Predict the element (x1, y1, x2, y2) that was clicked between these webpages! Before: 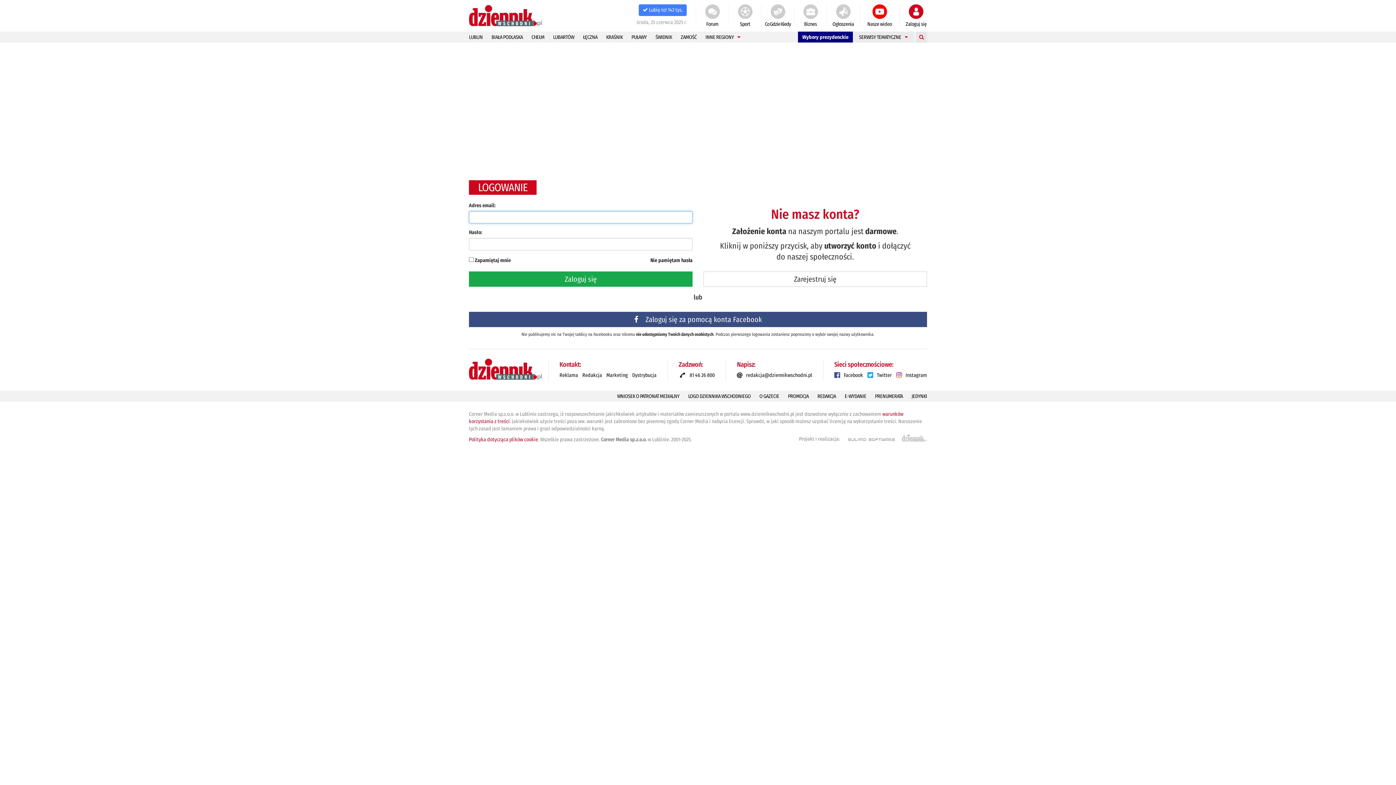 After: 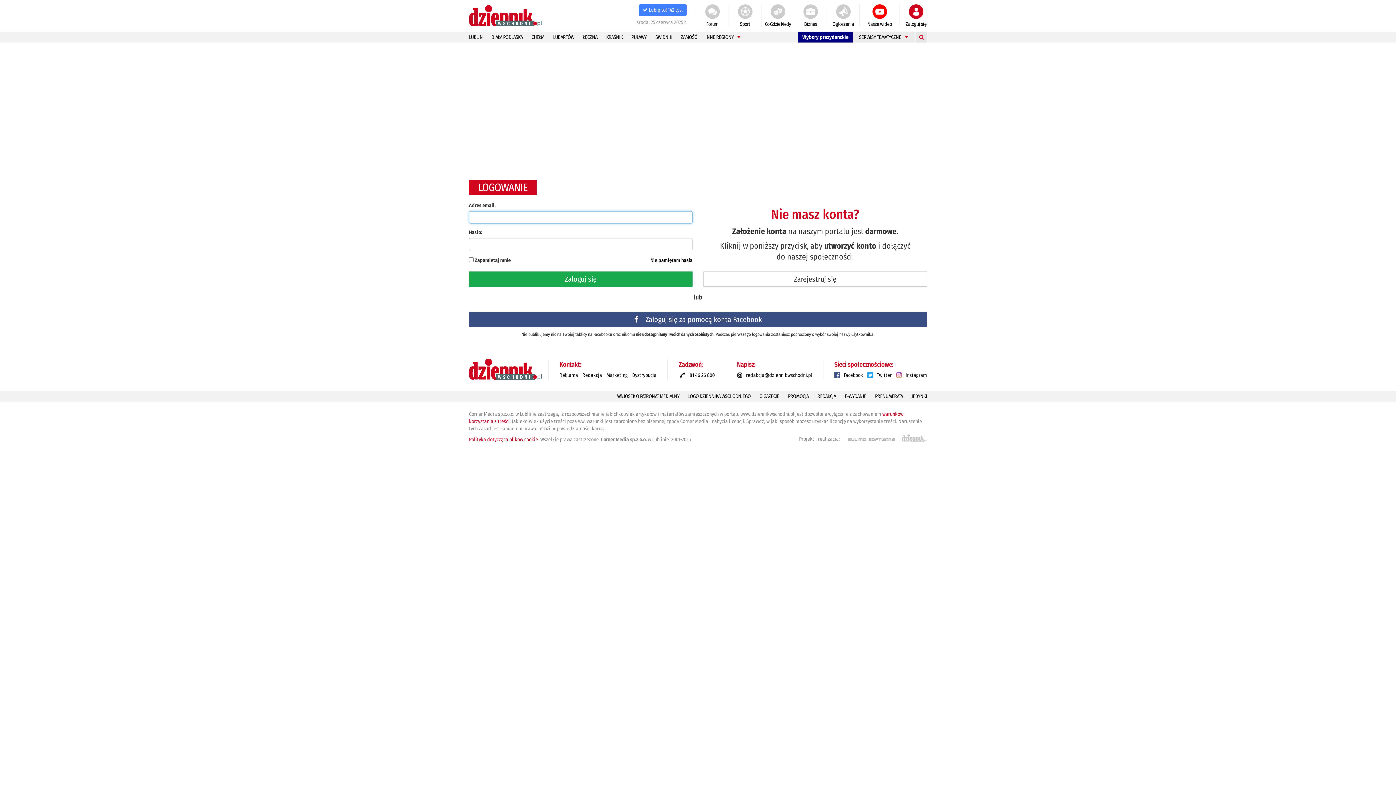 Action: bbox: (900, 4, 932, 26) label: Zaloguj się